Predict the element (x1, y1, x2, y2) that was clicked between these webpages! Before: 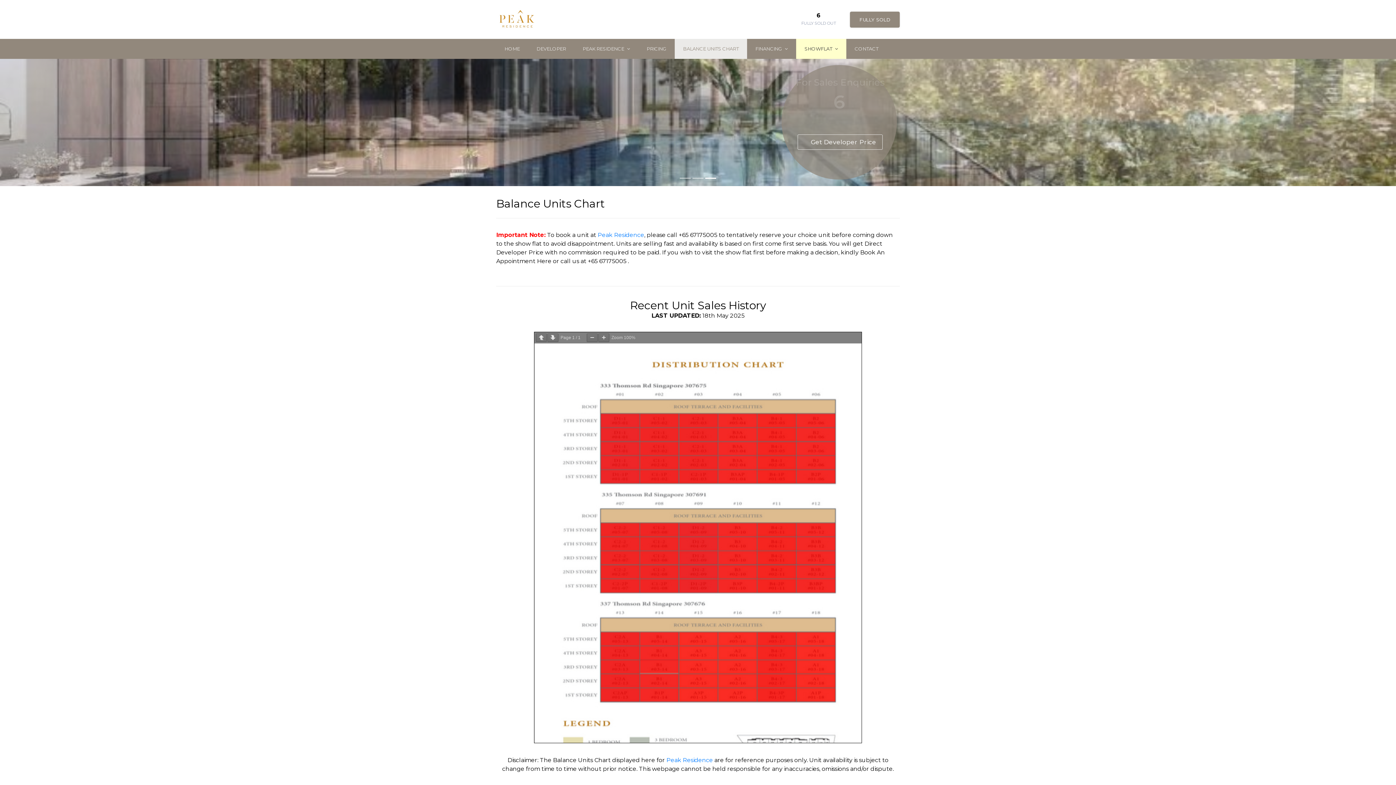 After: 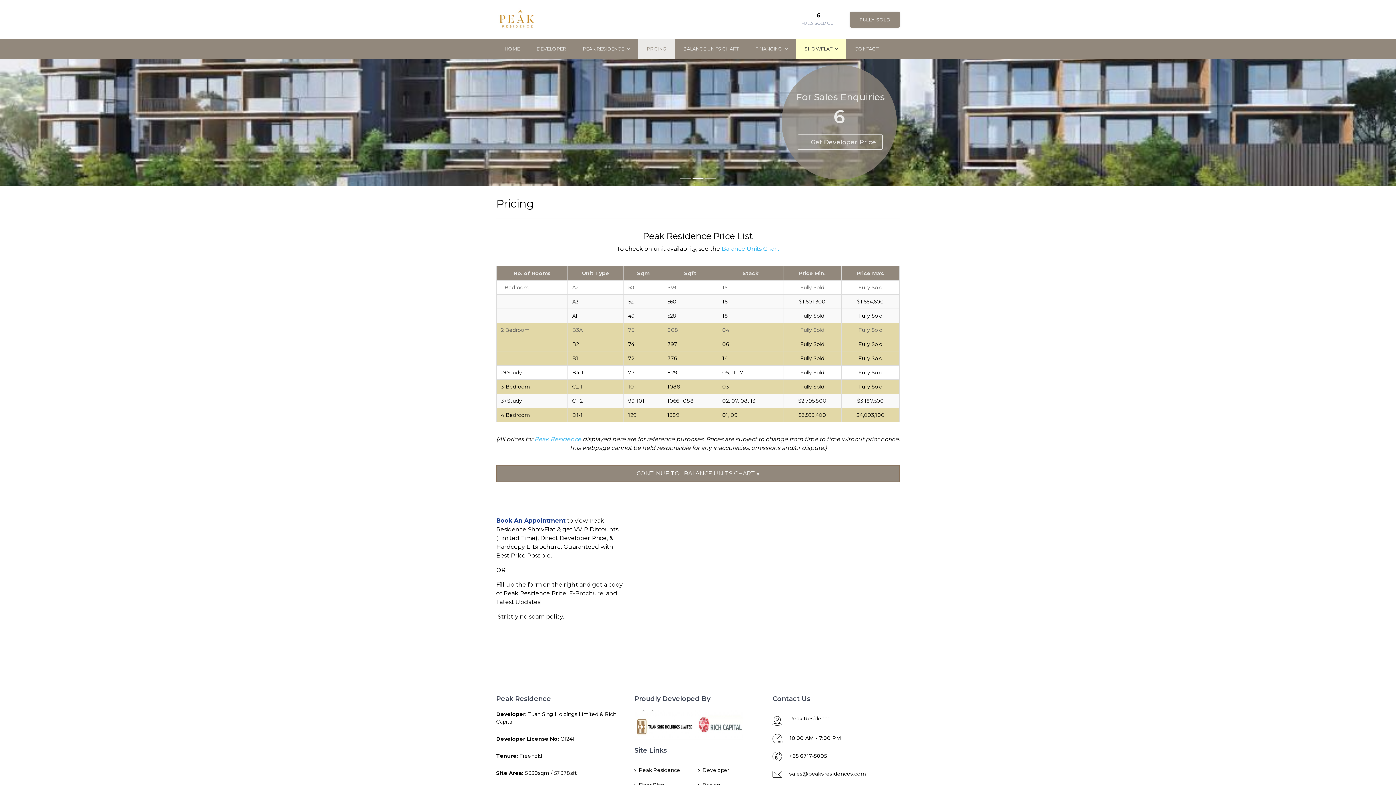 Action: label: PRICING bbox: (638, 38, 674, 58)